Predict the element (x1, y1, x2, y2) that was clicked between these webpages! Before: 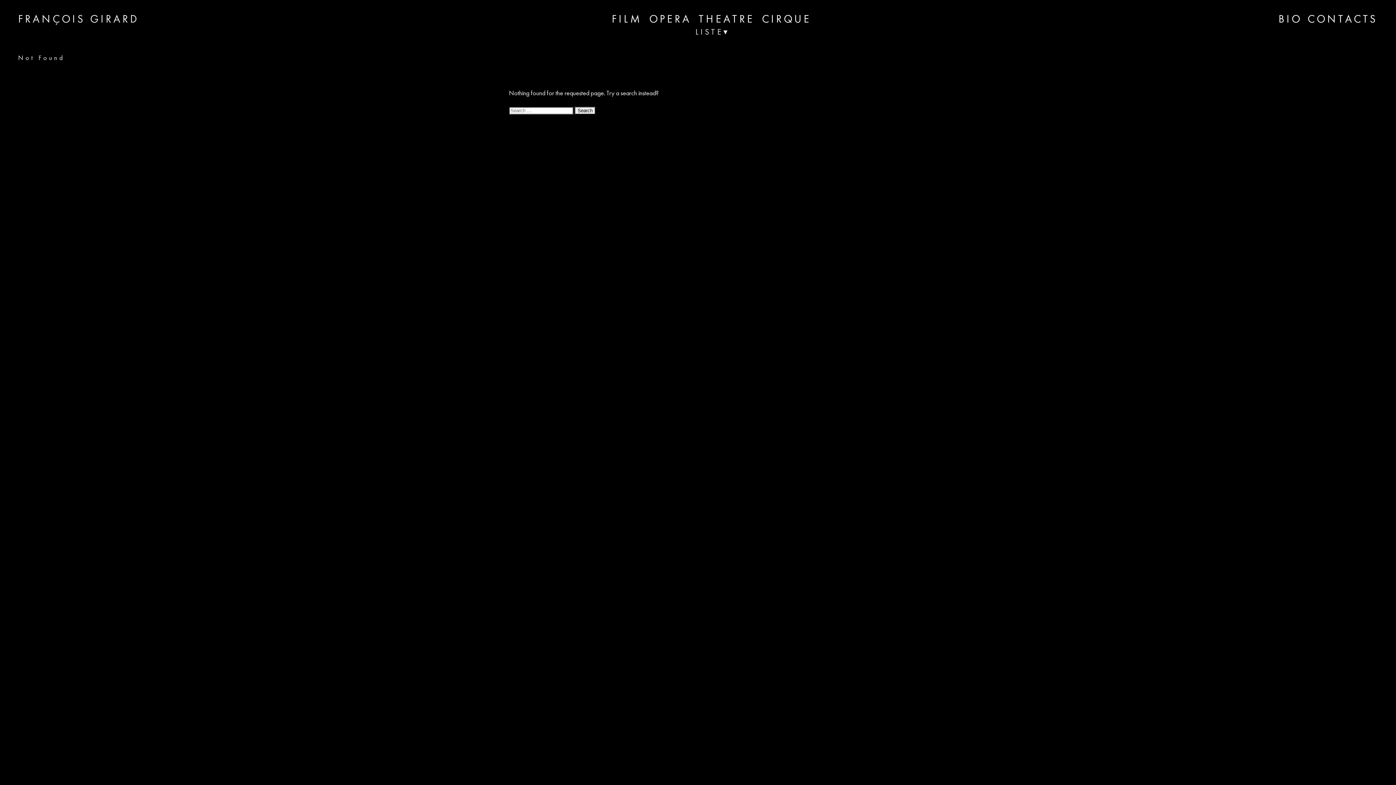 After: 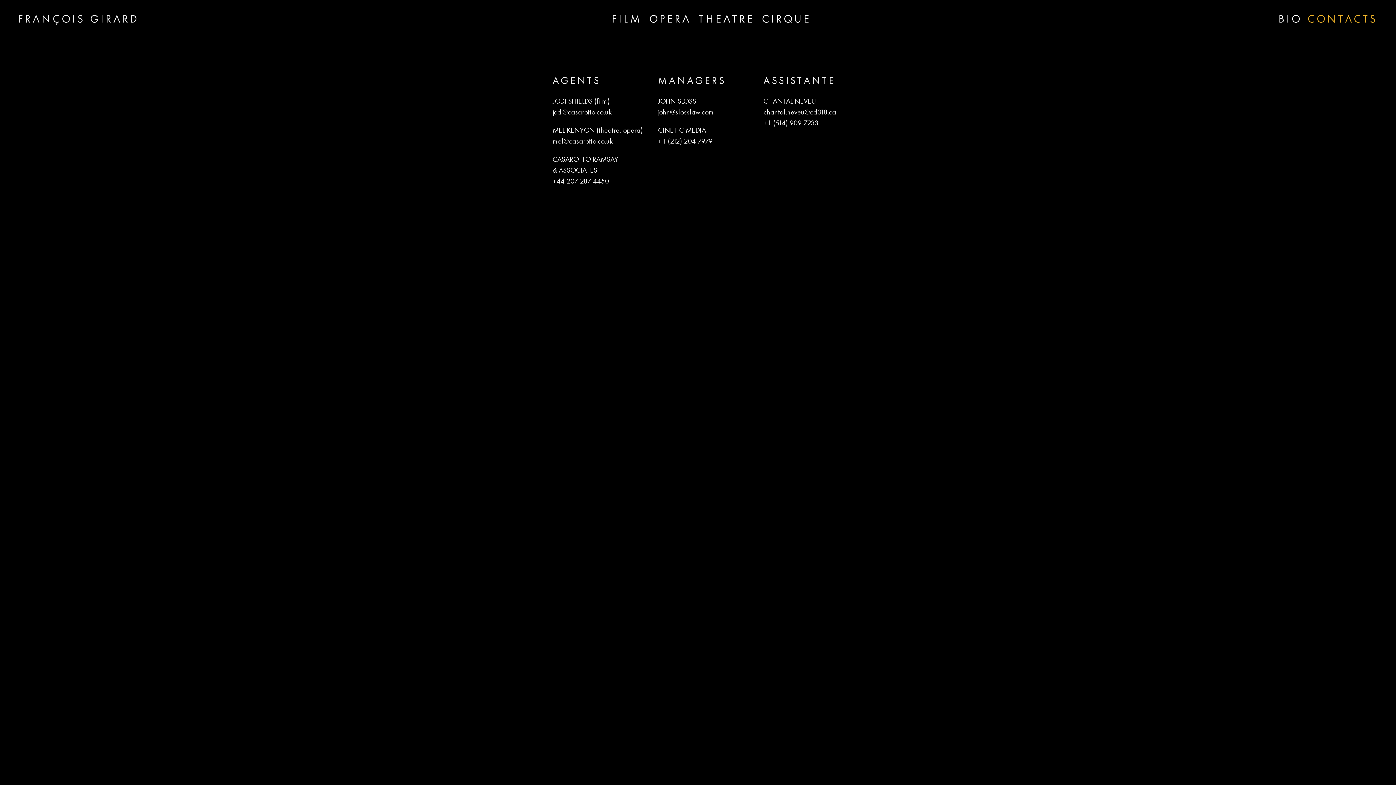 Action: bbox: (1308, 12, 1378, 25) label: CONTACTS